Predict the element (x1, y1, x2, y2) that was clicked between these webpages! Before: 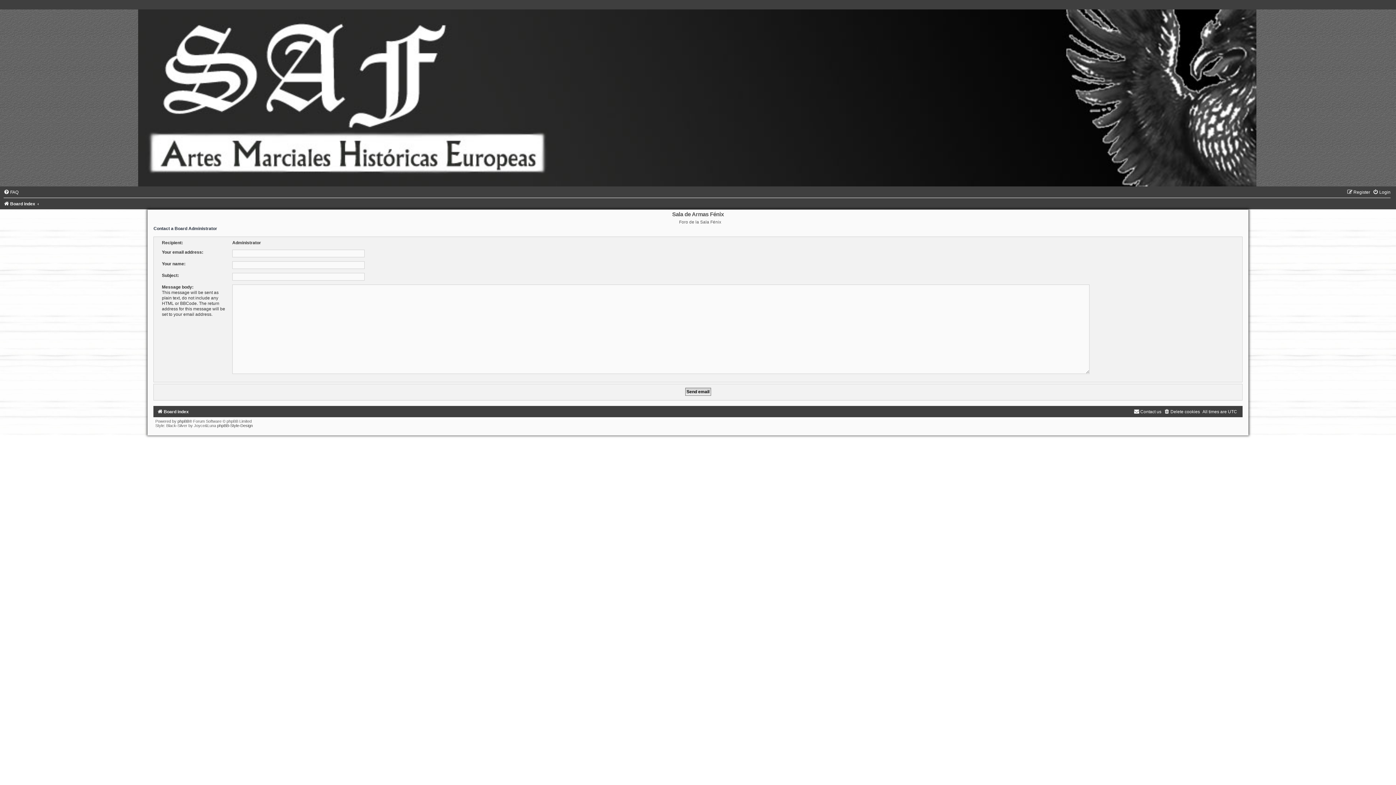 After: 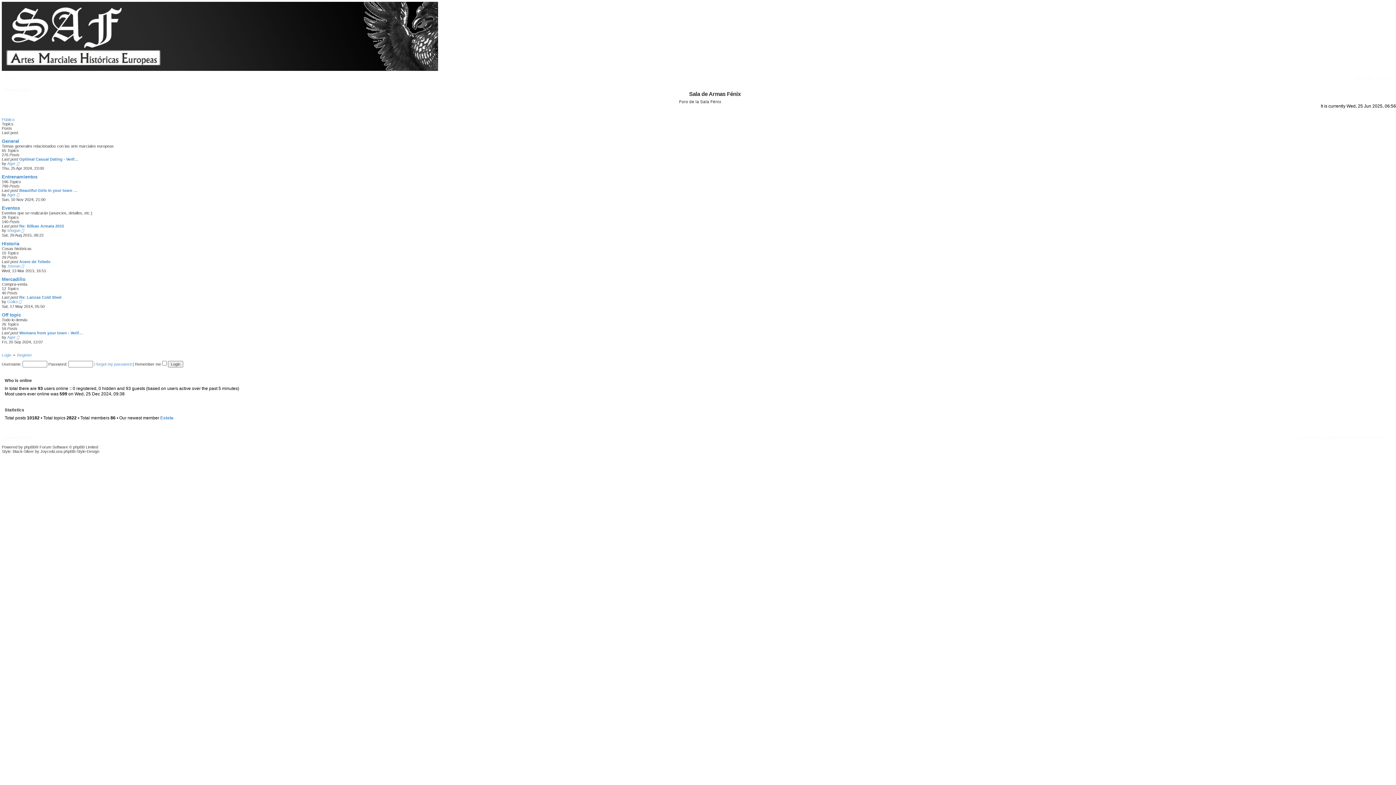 Action: label: Board index bbox: (3, 201, 35, 206)